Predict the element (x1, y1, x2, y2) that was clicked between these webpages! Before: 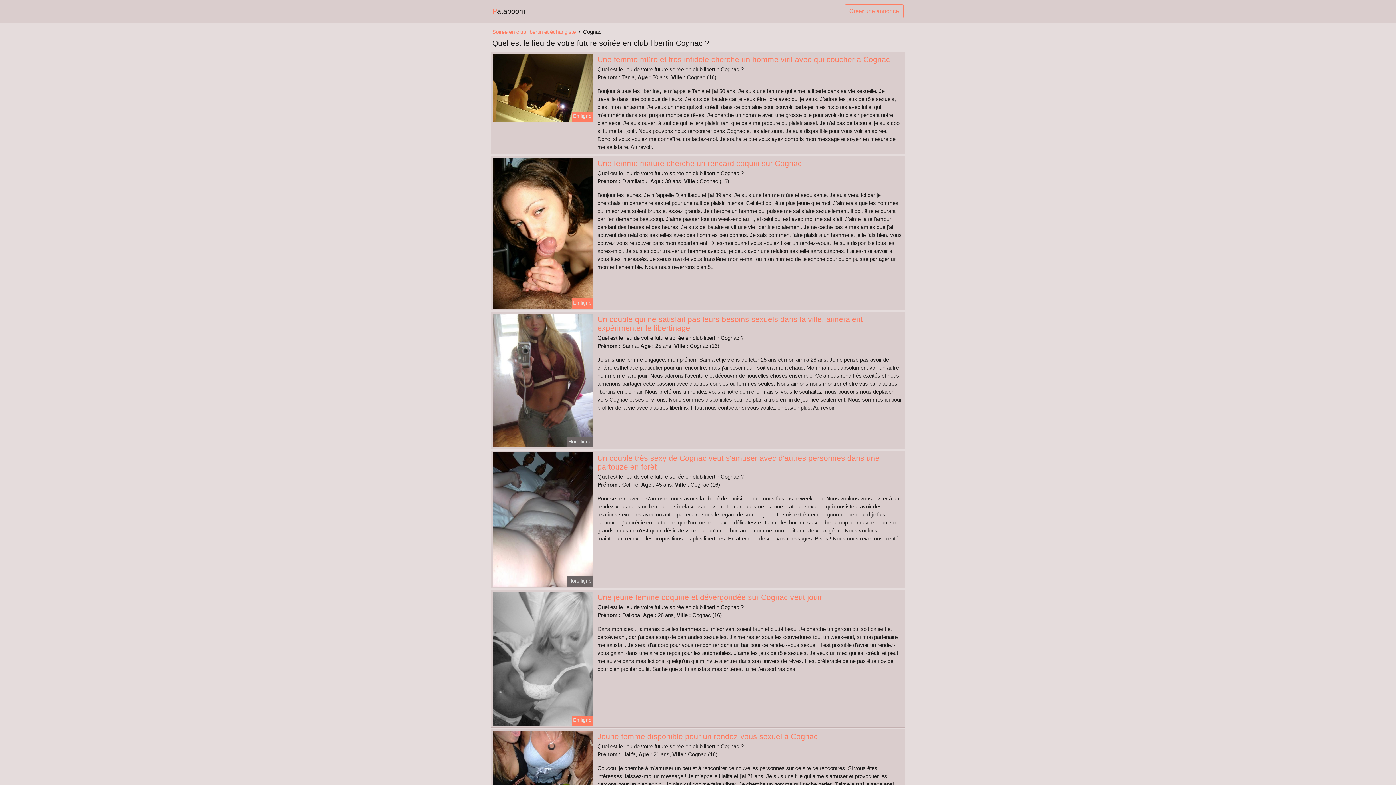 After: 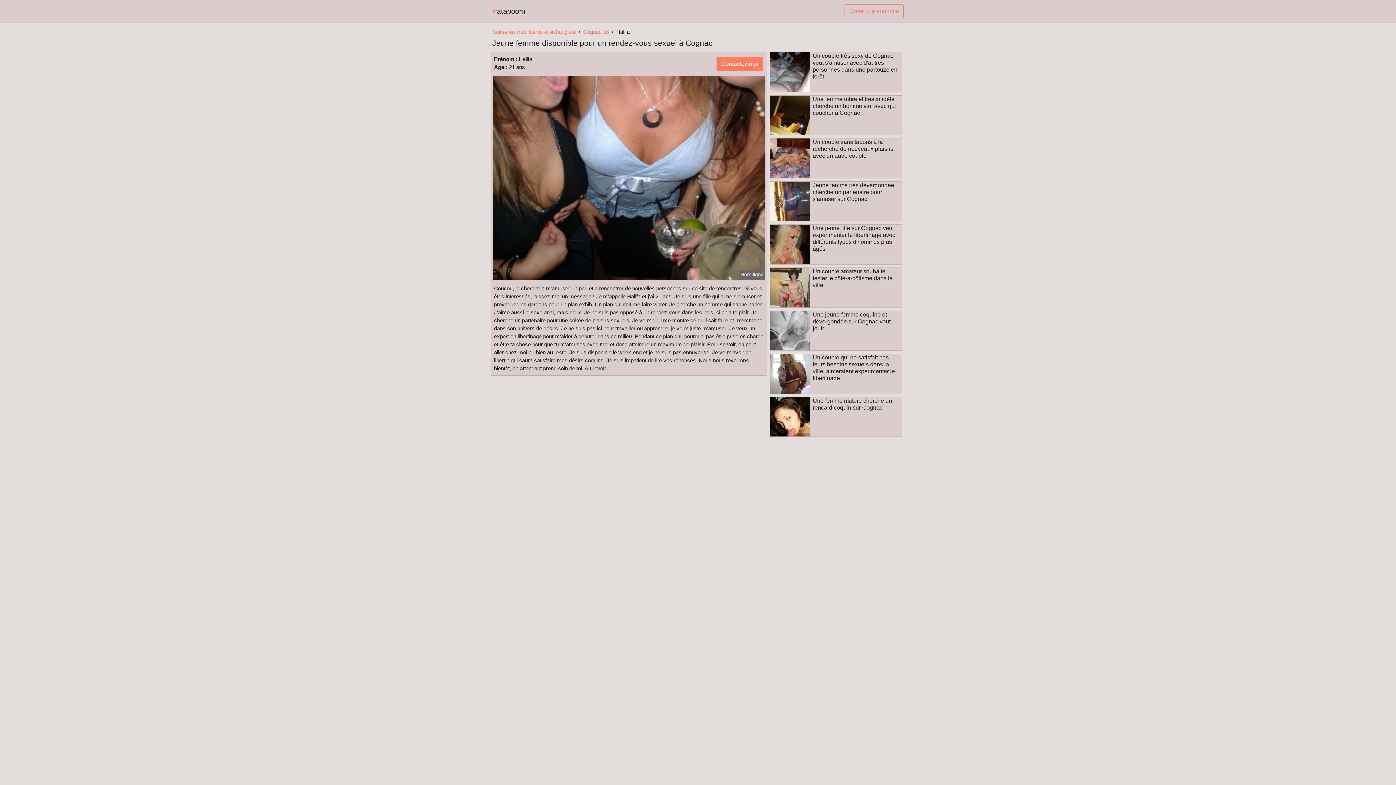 Action: bbox: (597, 732, 818, 740) label: Jeune femme disponible pour un rendez-vous sexuel à Cognac